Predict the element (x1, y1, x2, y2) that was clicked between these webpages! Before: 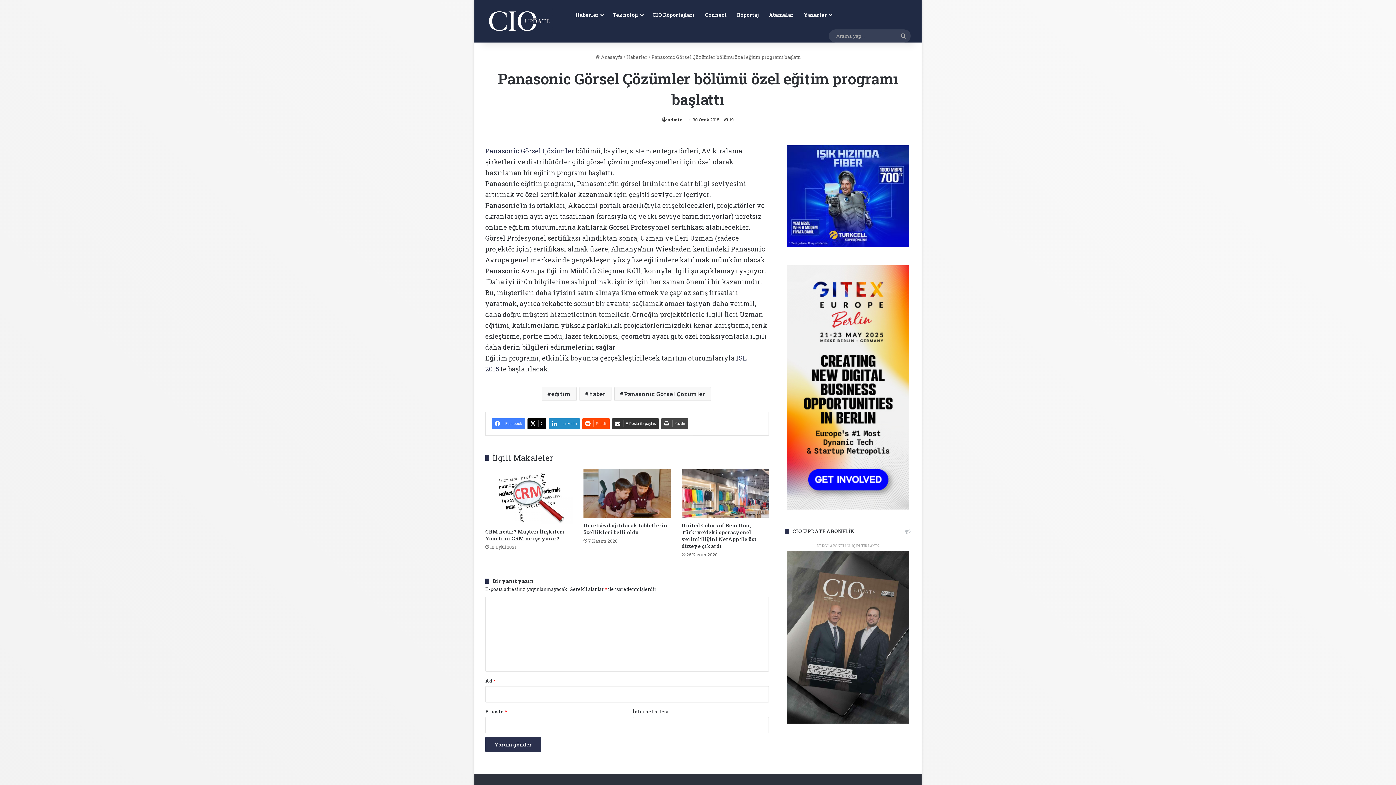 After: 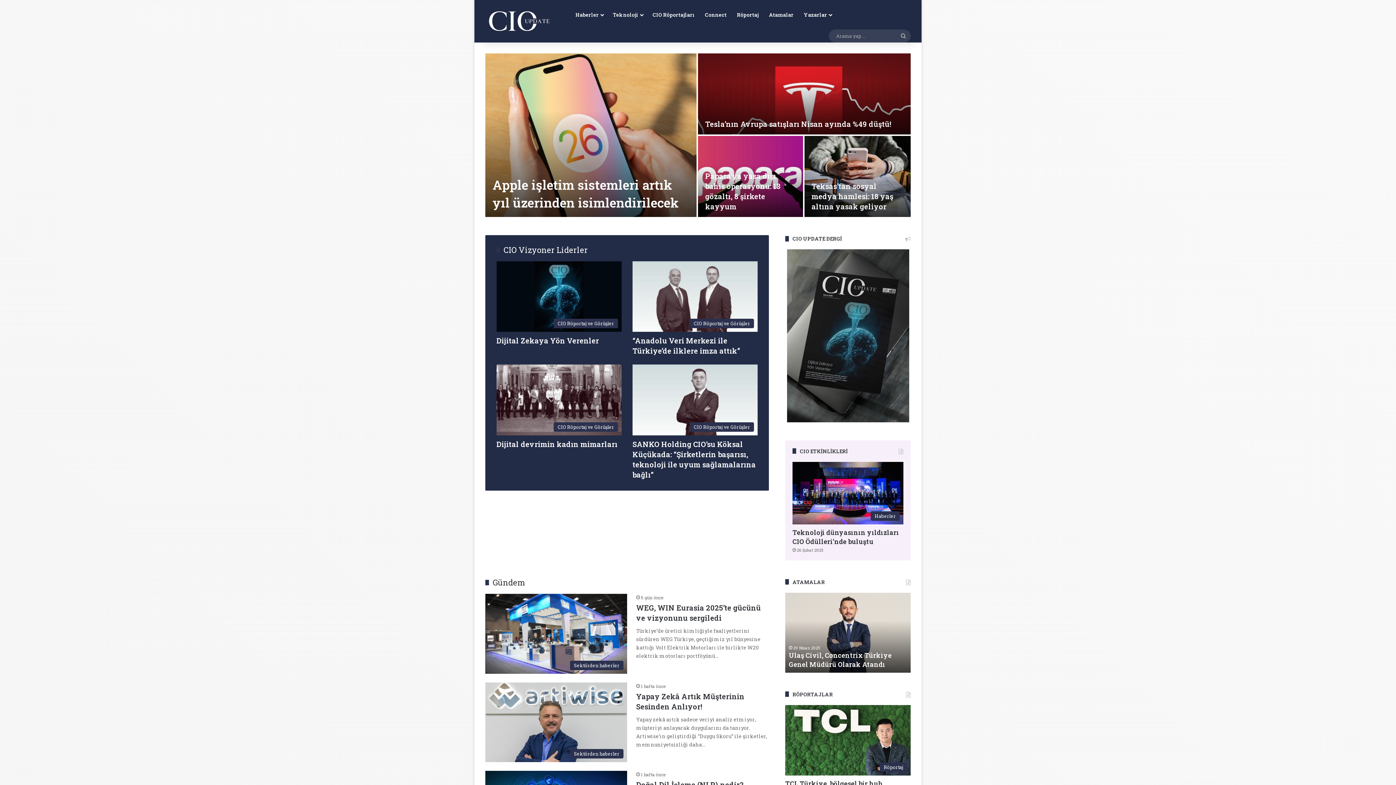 Action: bbox: (485, 6, 552, 35)